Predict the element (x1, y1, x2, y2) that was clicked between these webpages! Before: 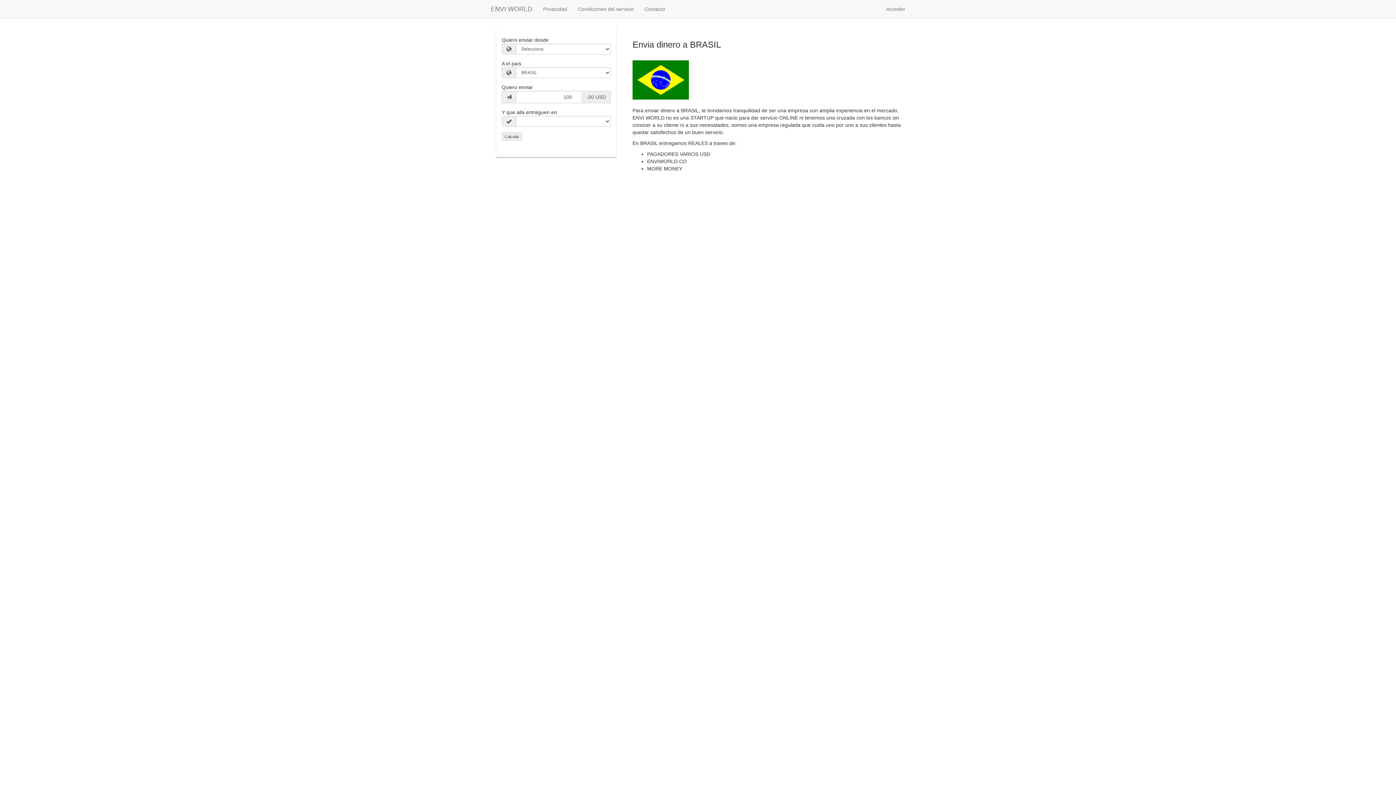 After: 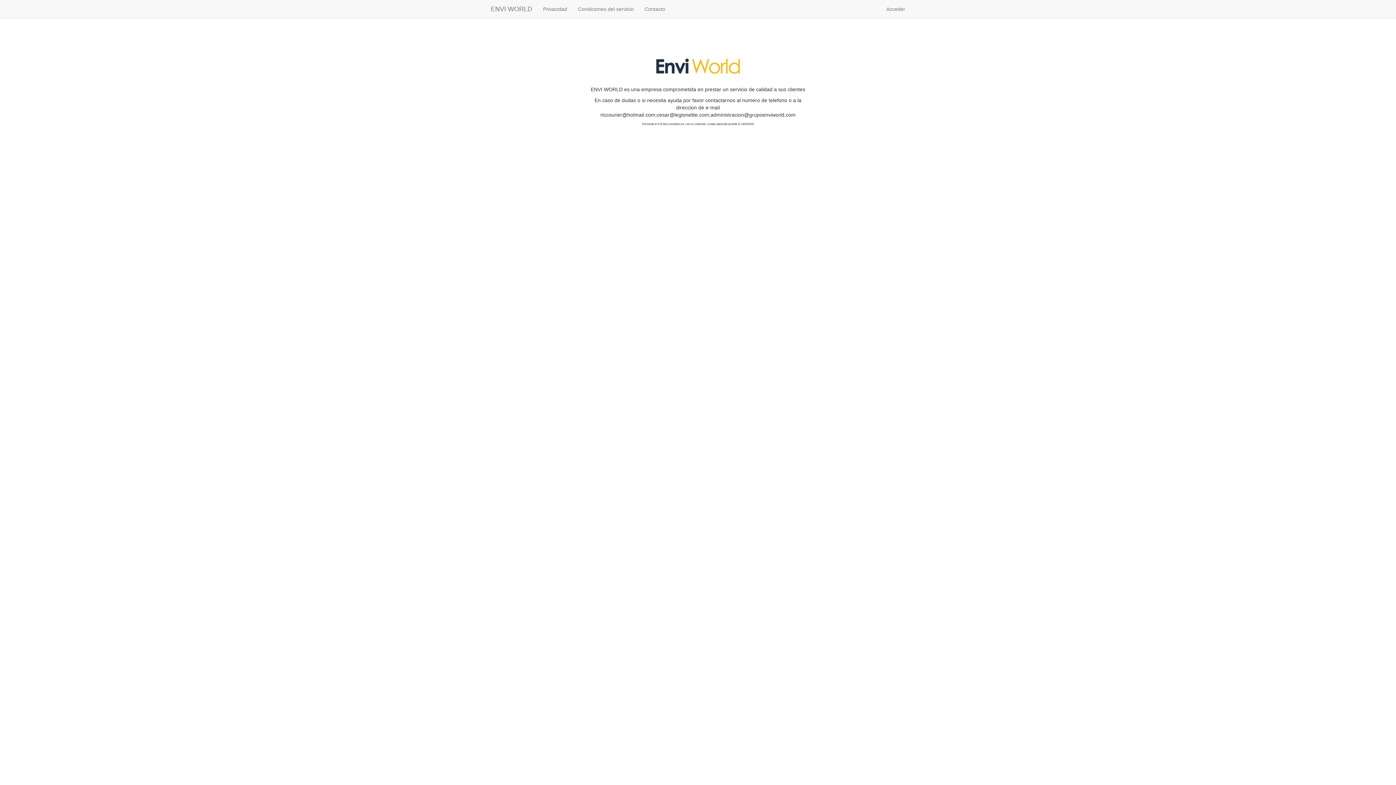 Action: bbox: (537, 0, 572, 18) label: Privacidad